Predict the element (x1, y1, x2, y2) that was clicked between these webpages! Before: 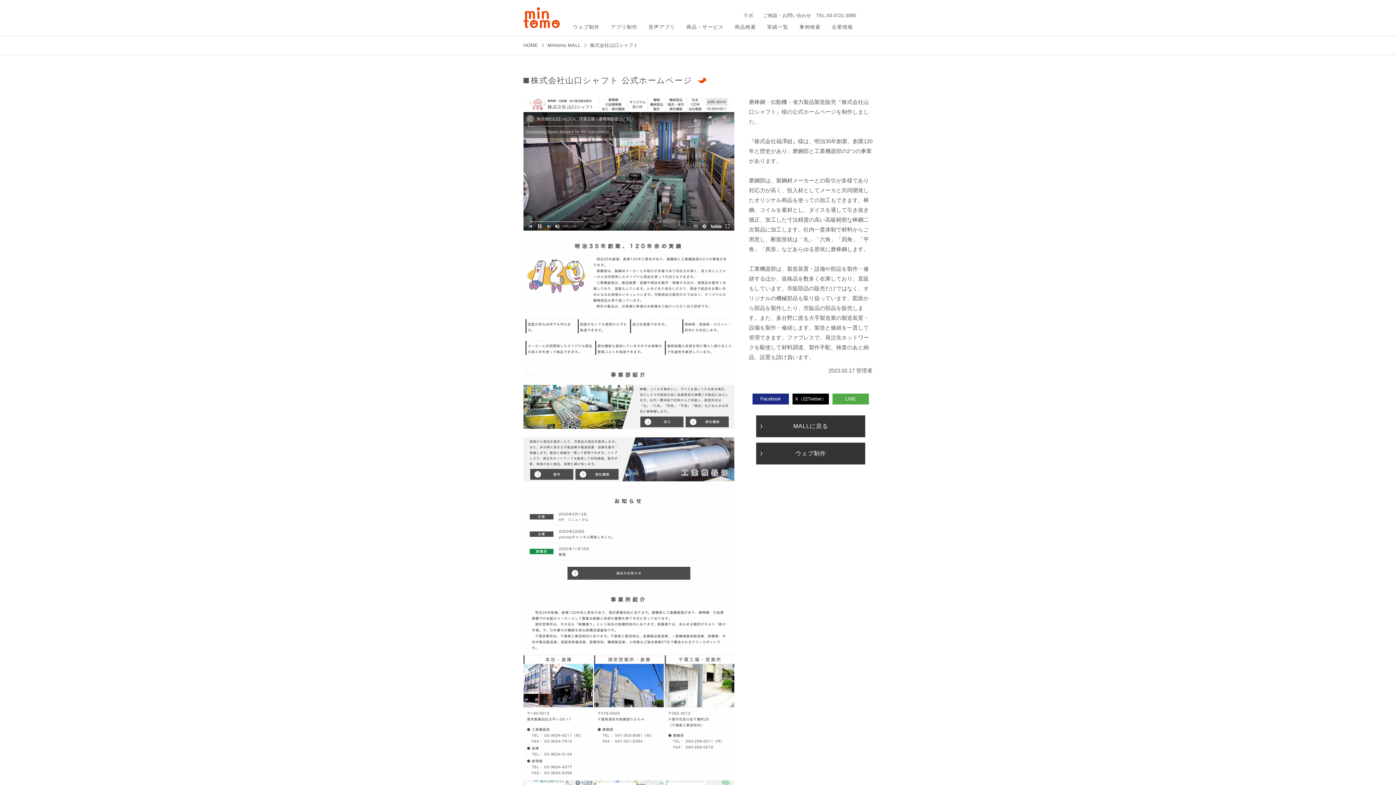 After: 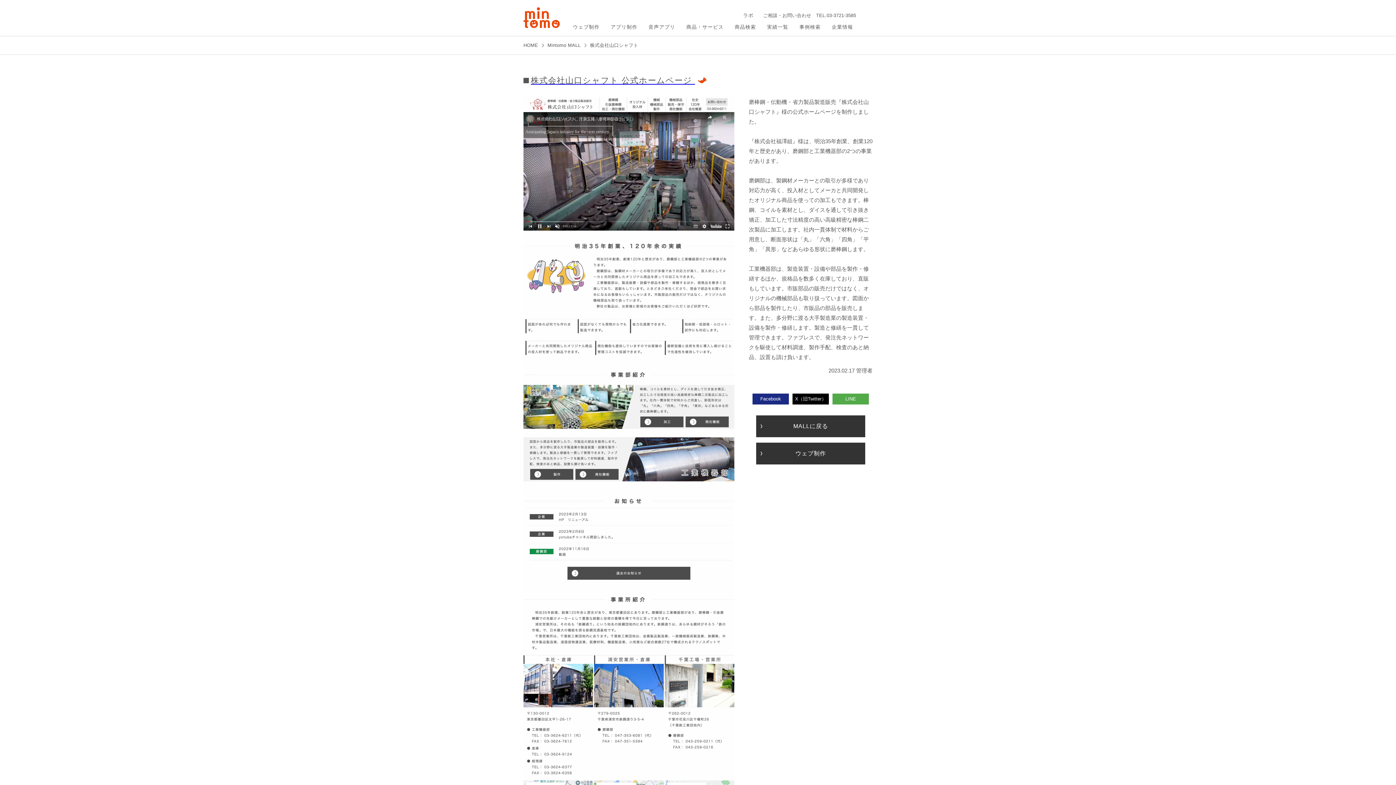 Action: bbox: (523, 76, 706, 84) label: 	株式会社山口シャフト 公式ホームページ 